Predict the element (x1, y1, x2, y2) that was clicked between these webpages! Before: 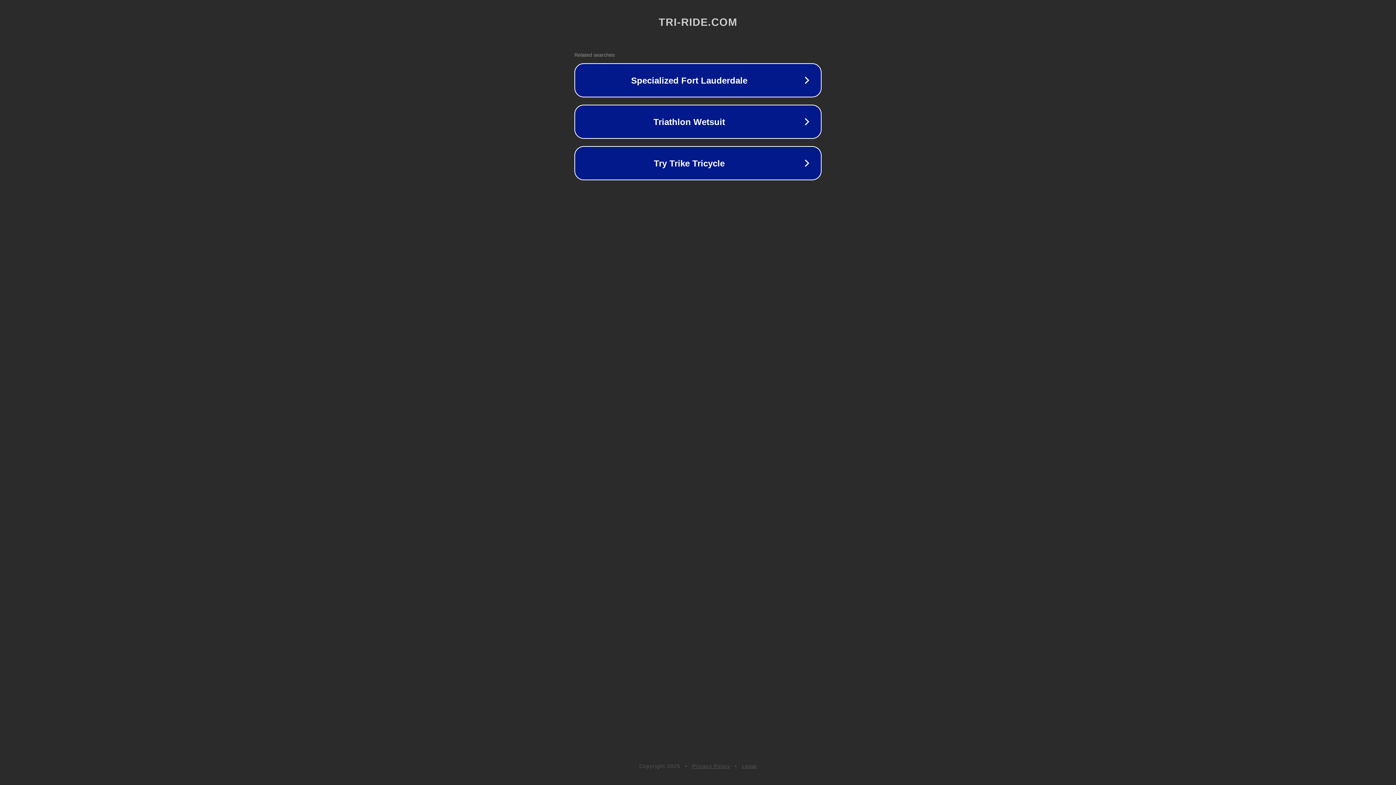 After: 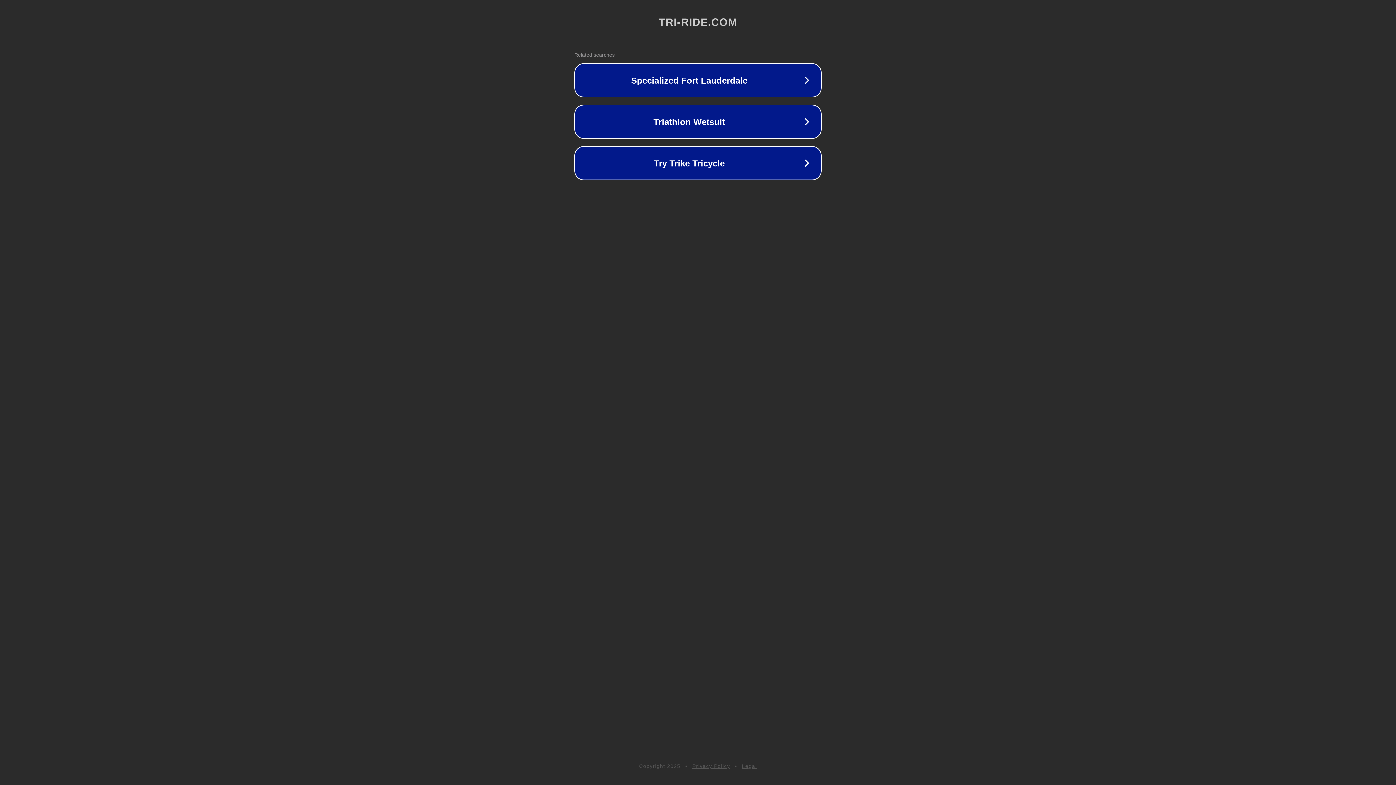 Action: label: Privacy Policy bbox: (692, 763, 730, 769)